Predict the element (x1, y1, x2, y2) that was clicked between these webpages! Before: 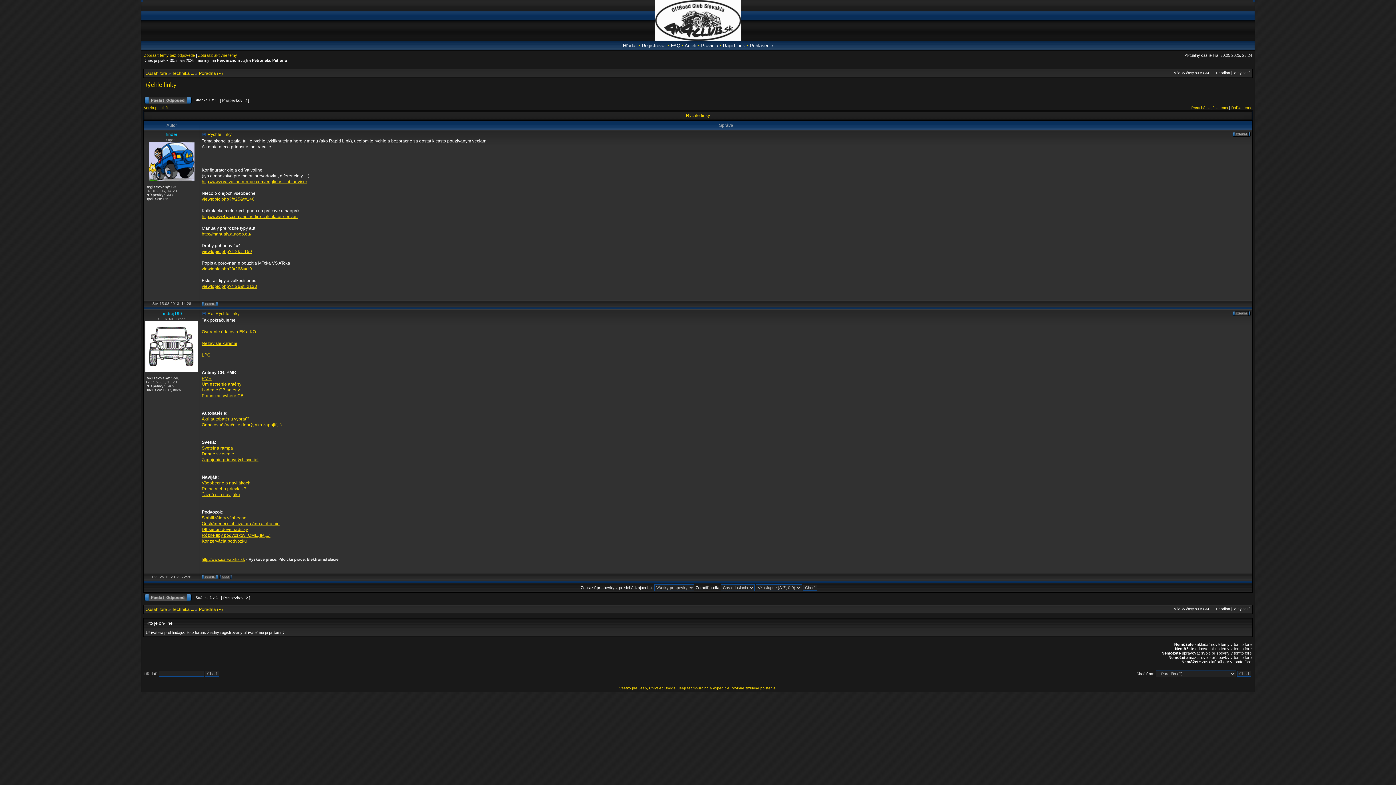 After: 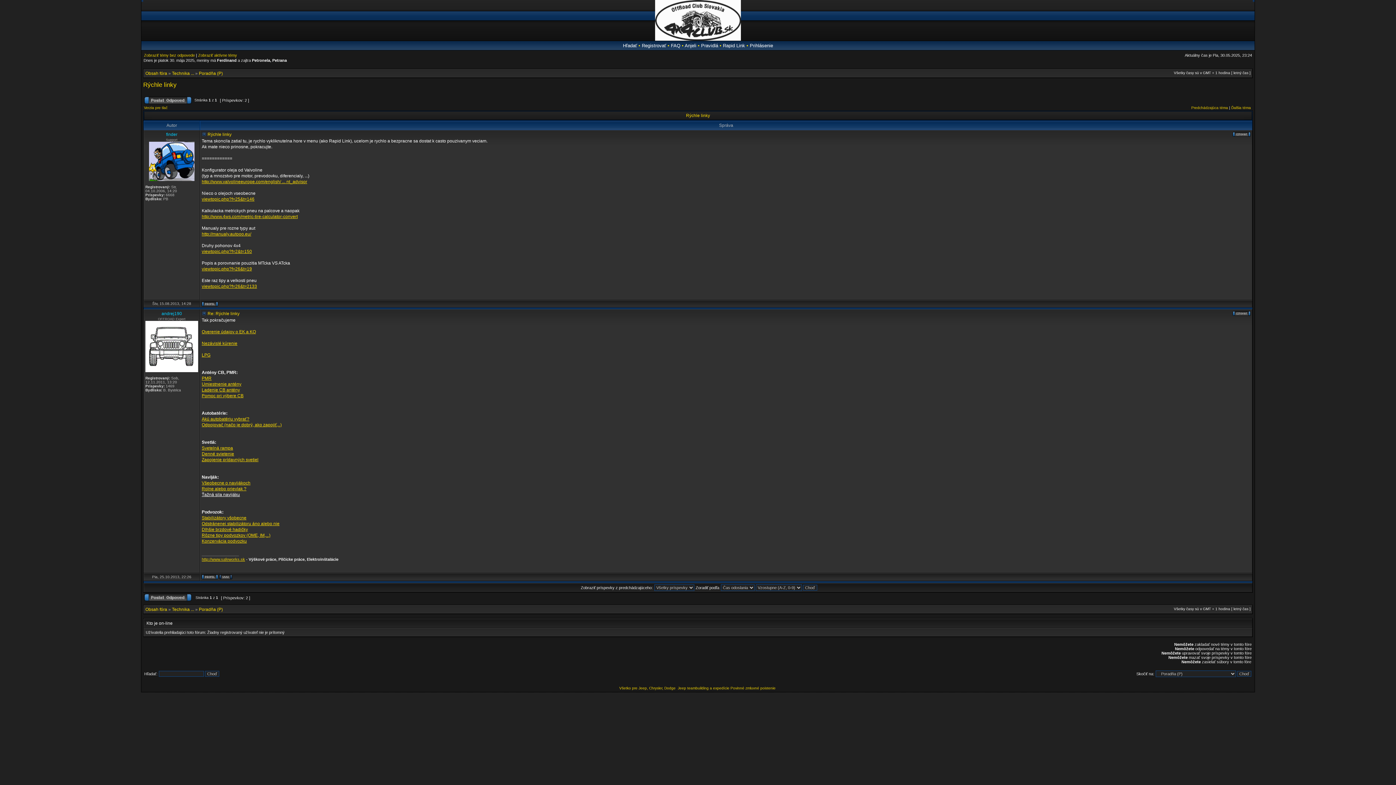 Action: label: Ťažná sila navijáku bbox: (201, 492, 240, 497)